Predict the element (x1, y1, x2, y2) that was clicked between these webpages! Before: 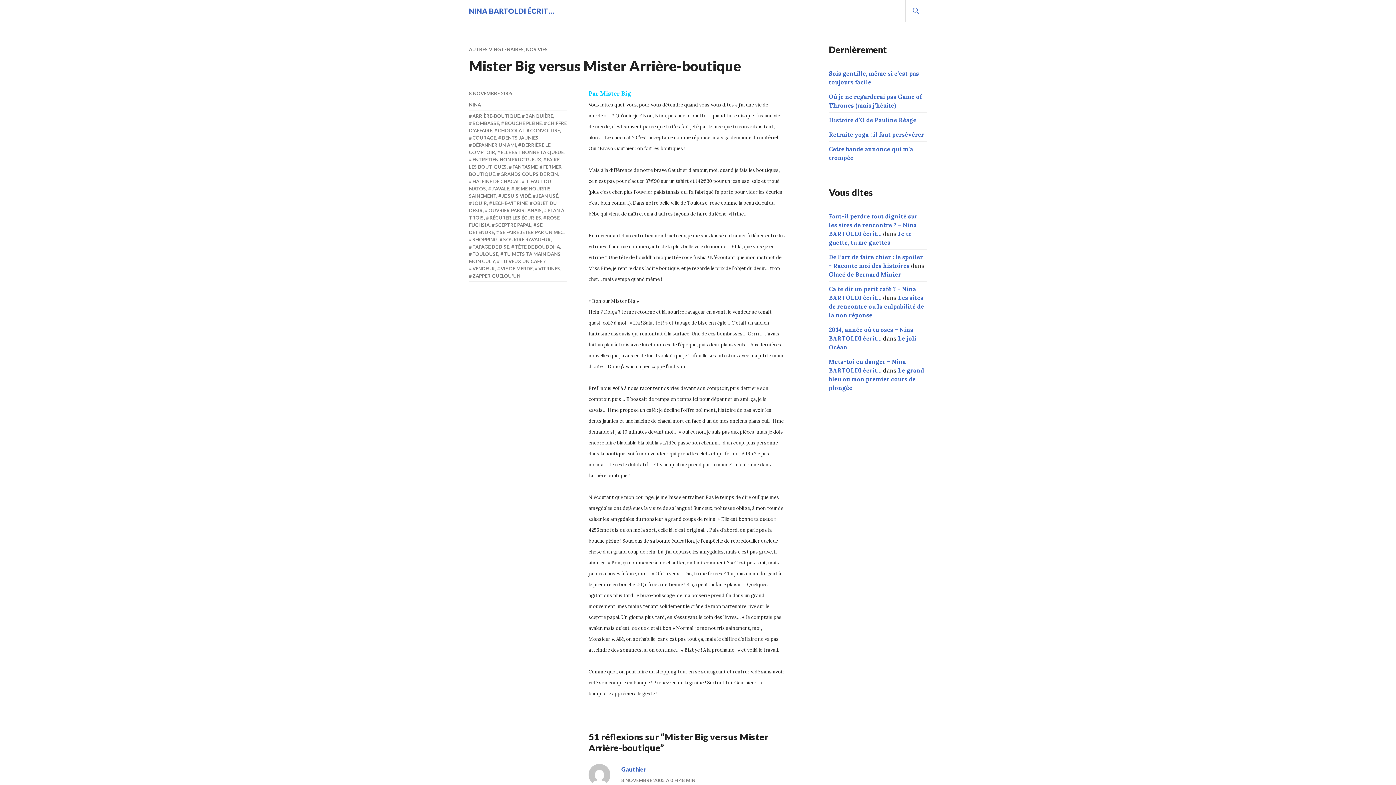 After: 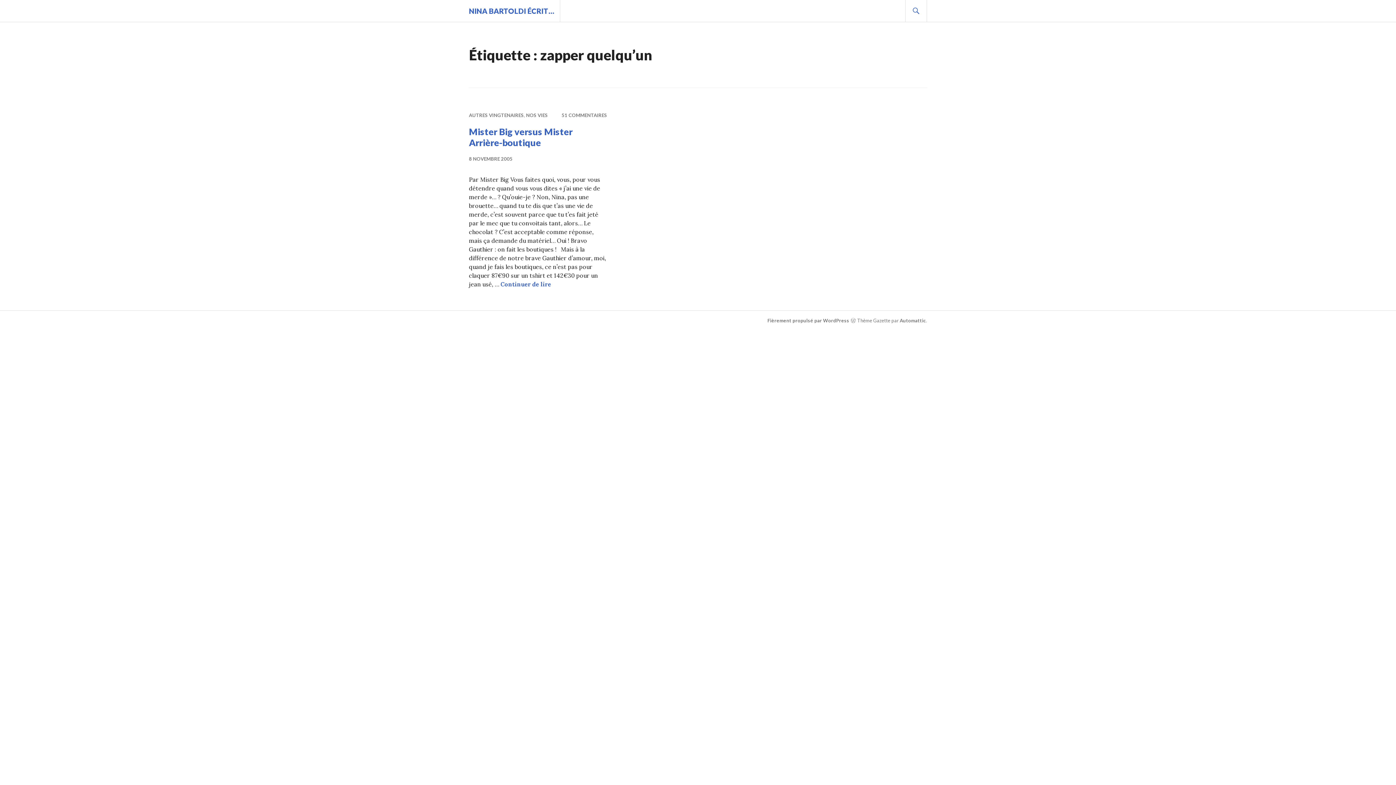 Action: bbox: (469, 273, 520, 278) label: ZAPPER QUELQU'UN